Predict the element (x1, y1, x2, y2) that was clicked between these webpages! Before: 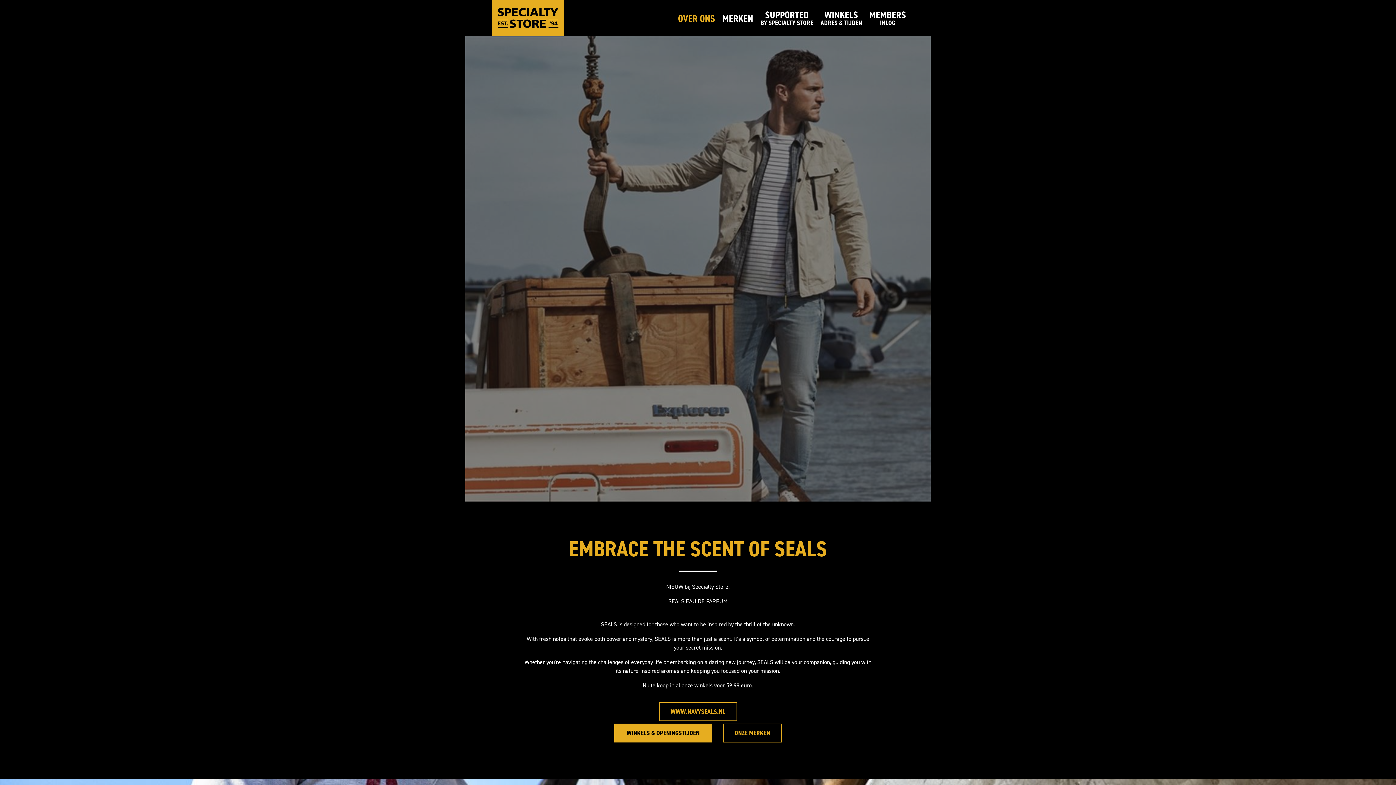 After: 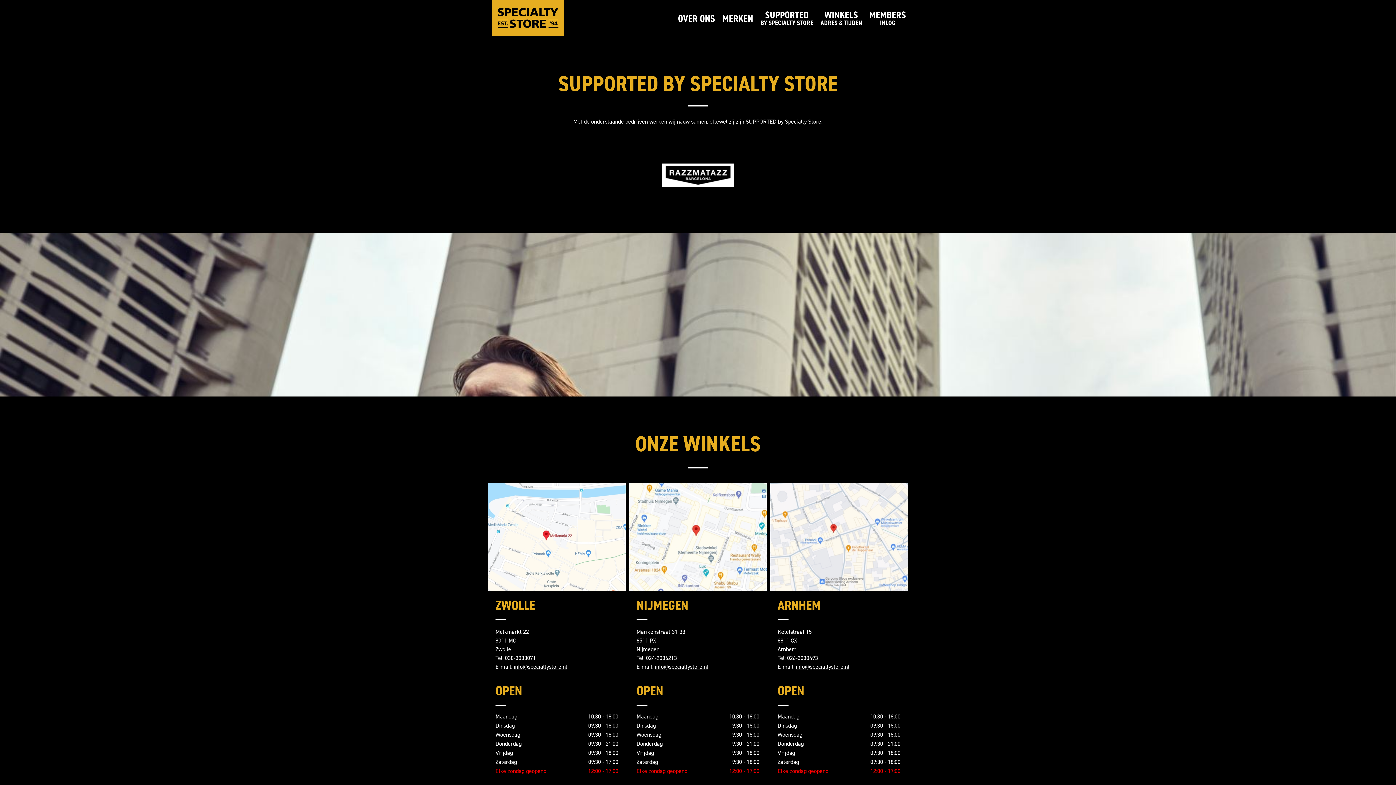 Action: label: SUPPORTED
BY SPECIALTY STORE bbox: (757, 0, 817, 36)